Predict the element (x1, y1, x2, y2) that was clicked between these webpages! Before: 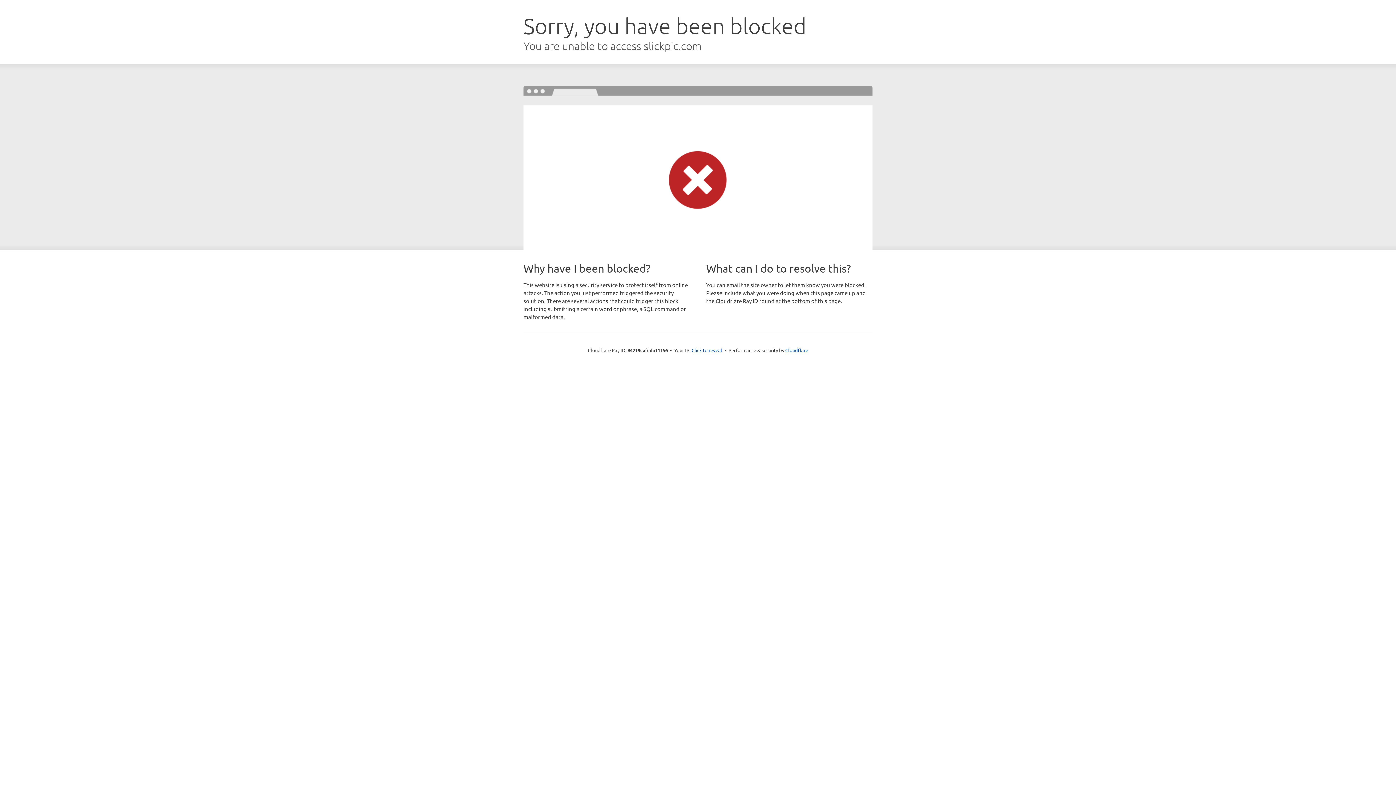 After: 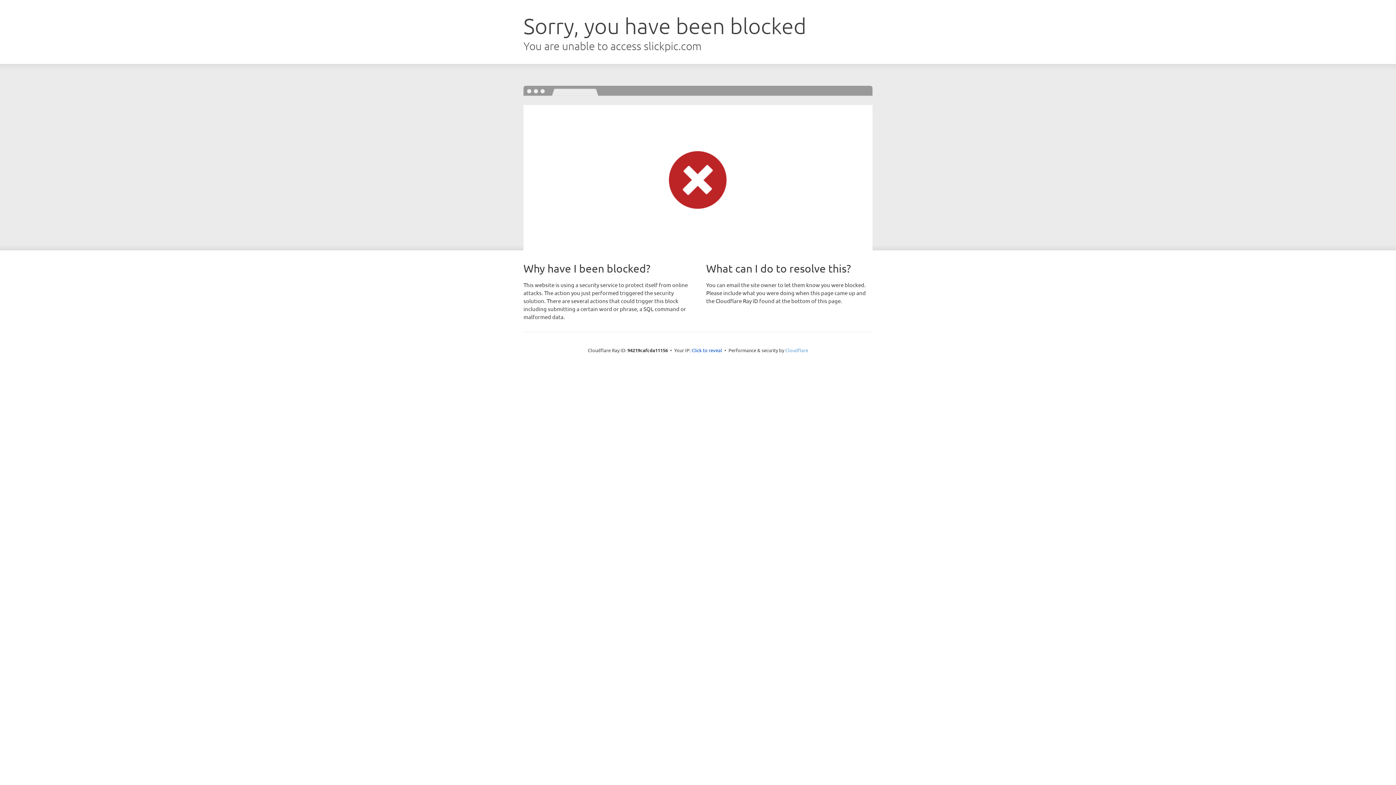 Action: bbox: (785, 347, 808, 353) label: Cloudflare